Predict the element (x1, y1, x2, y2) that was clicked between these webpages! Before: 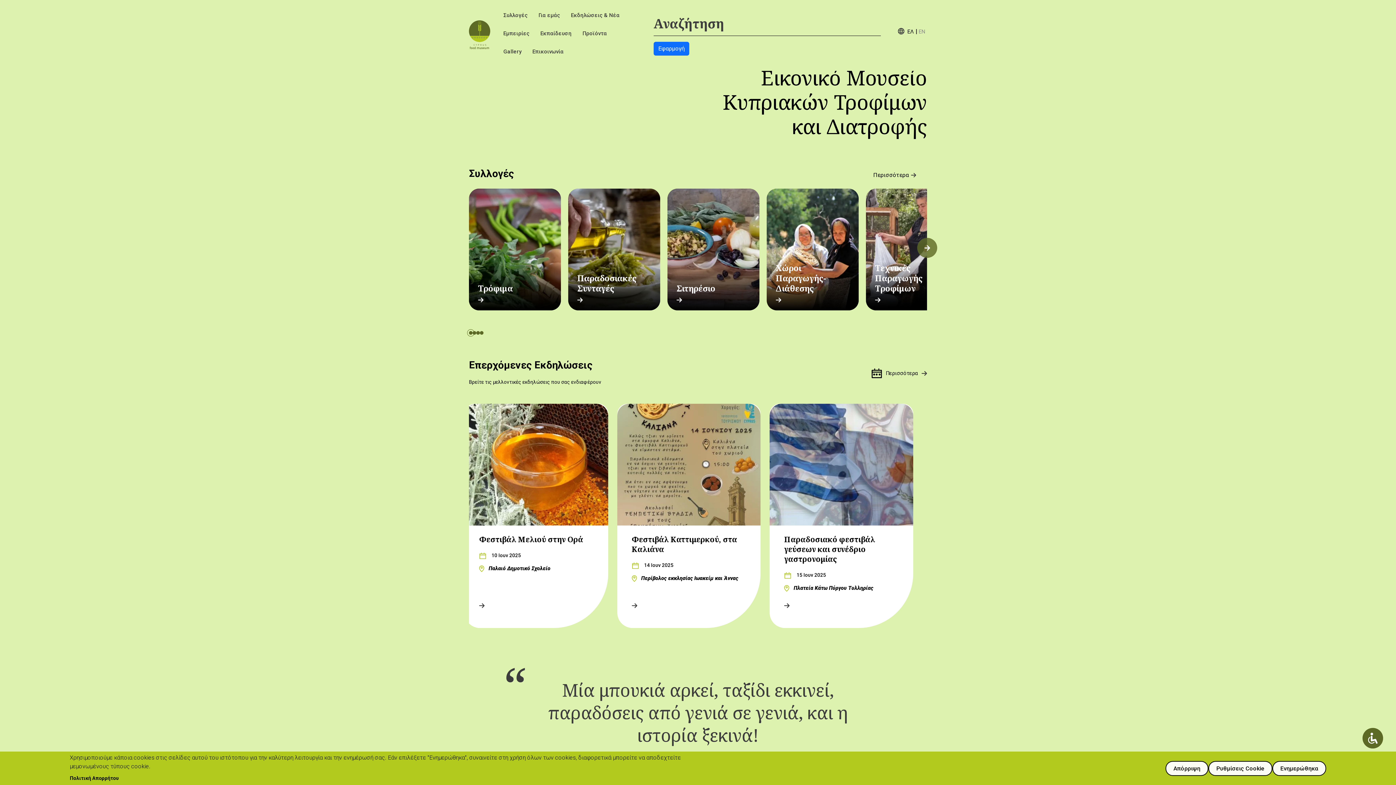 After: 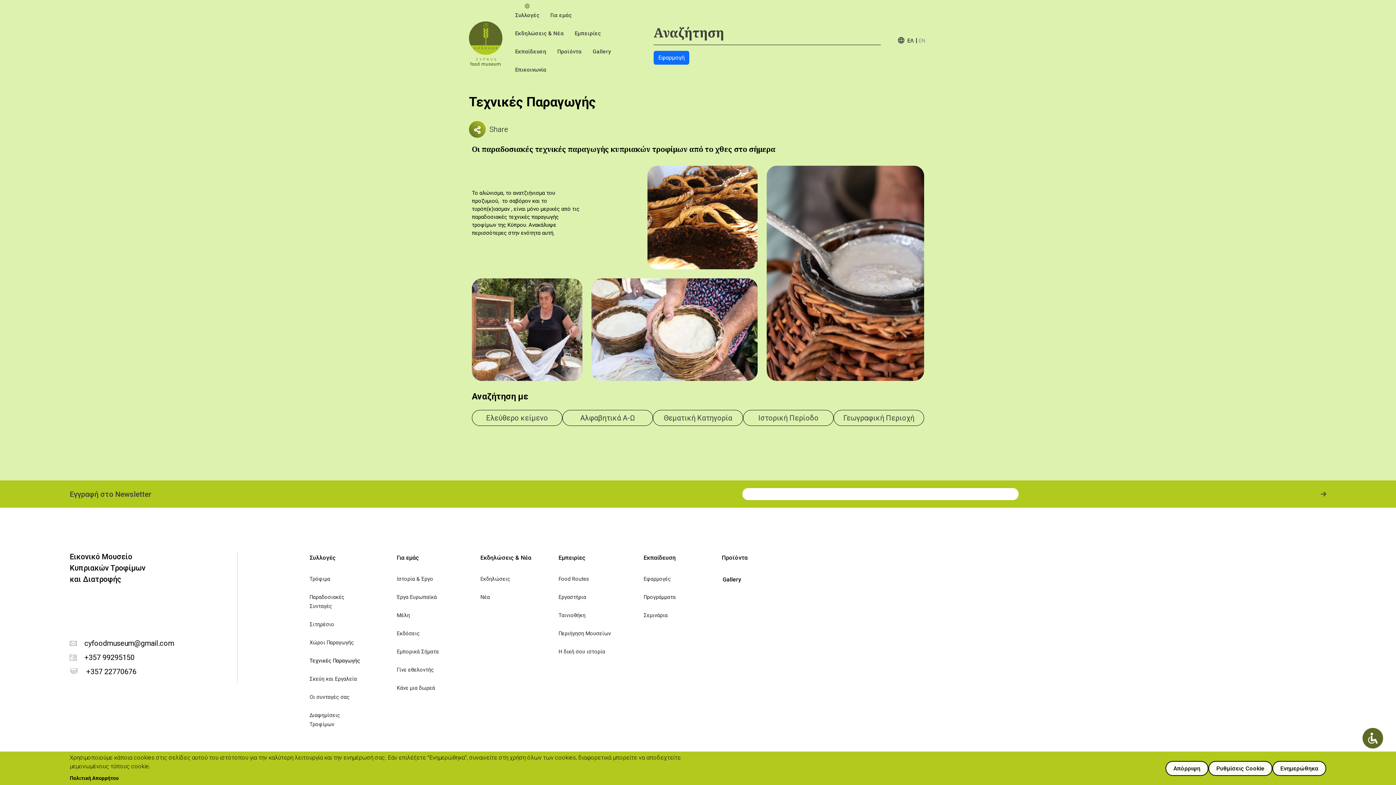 Action: bbox: (875, 262, 922, 294) label: Τεχνικές Παραγωγής Τροφίμων